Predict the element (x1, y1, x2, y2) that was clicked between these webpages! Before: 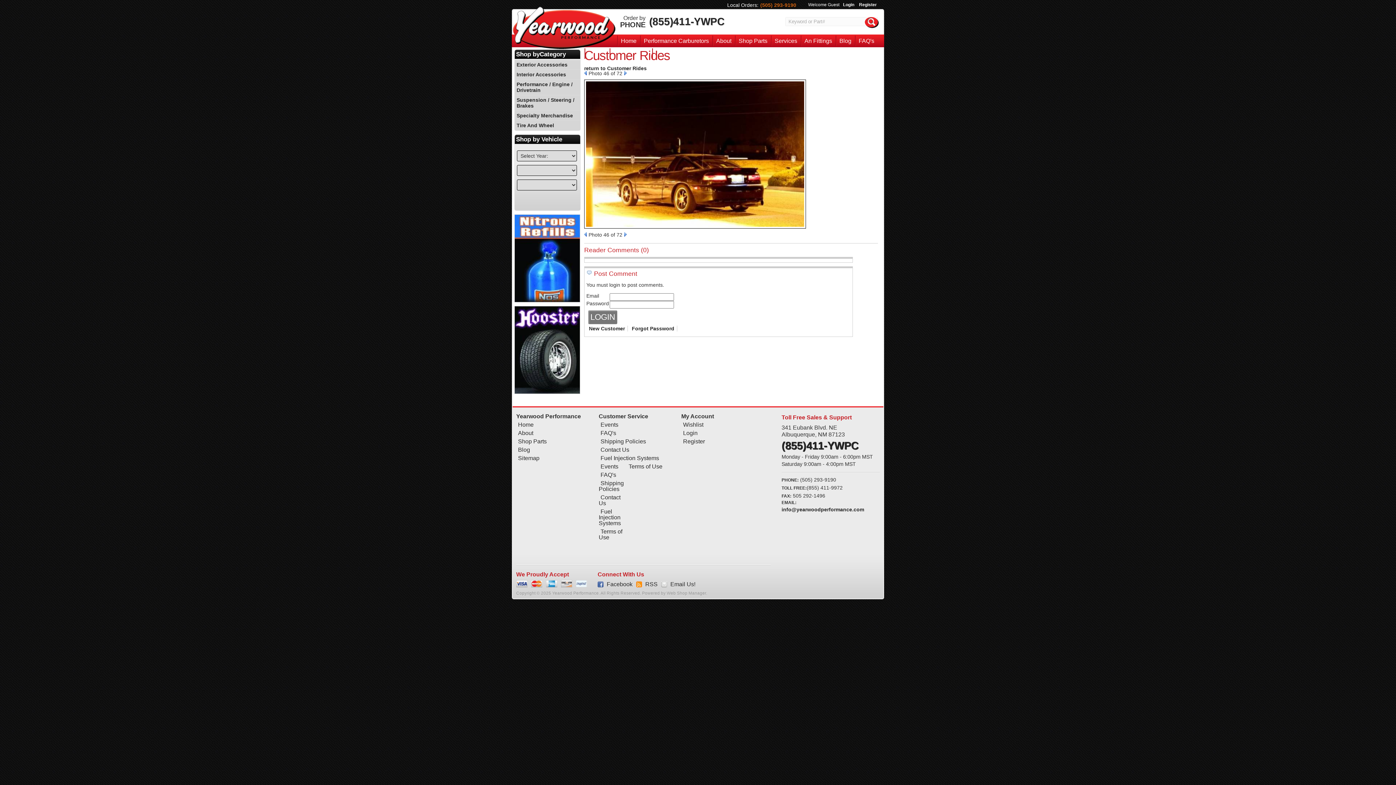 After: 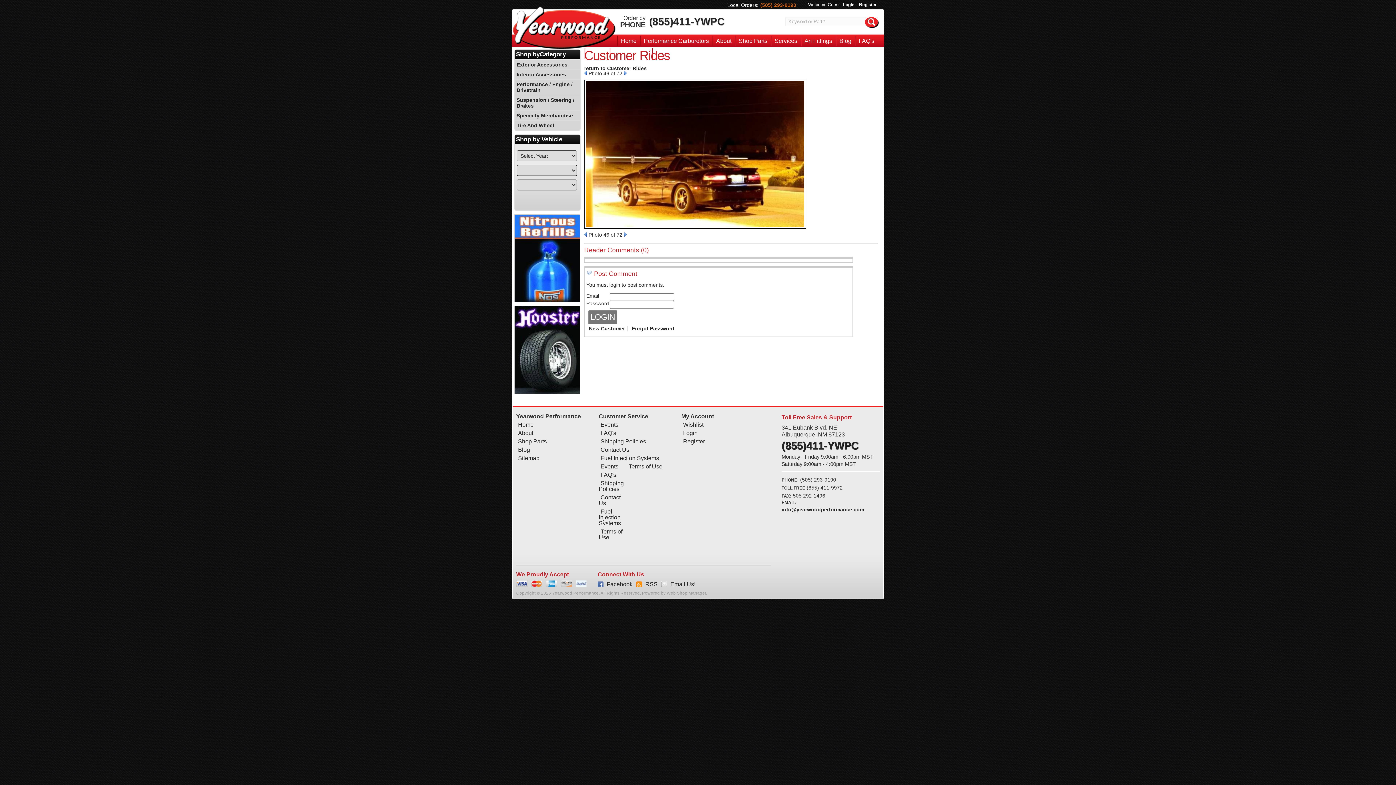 Action: label: Reader Comments (0) bbox: (584, 247, 878, 253)